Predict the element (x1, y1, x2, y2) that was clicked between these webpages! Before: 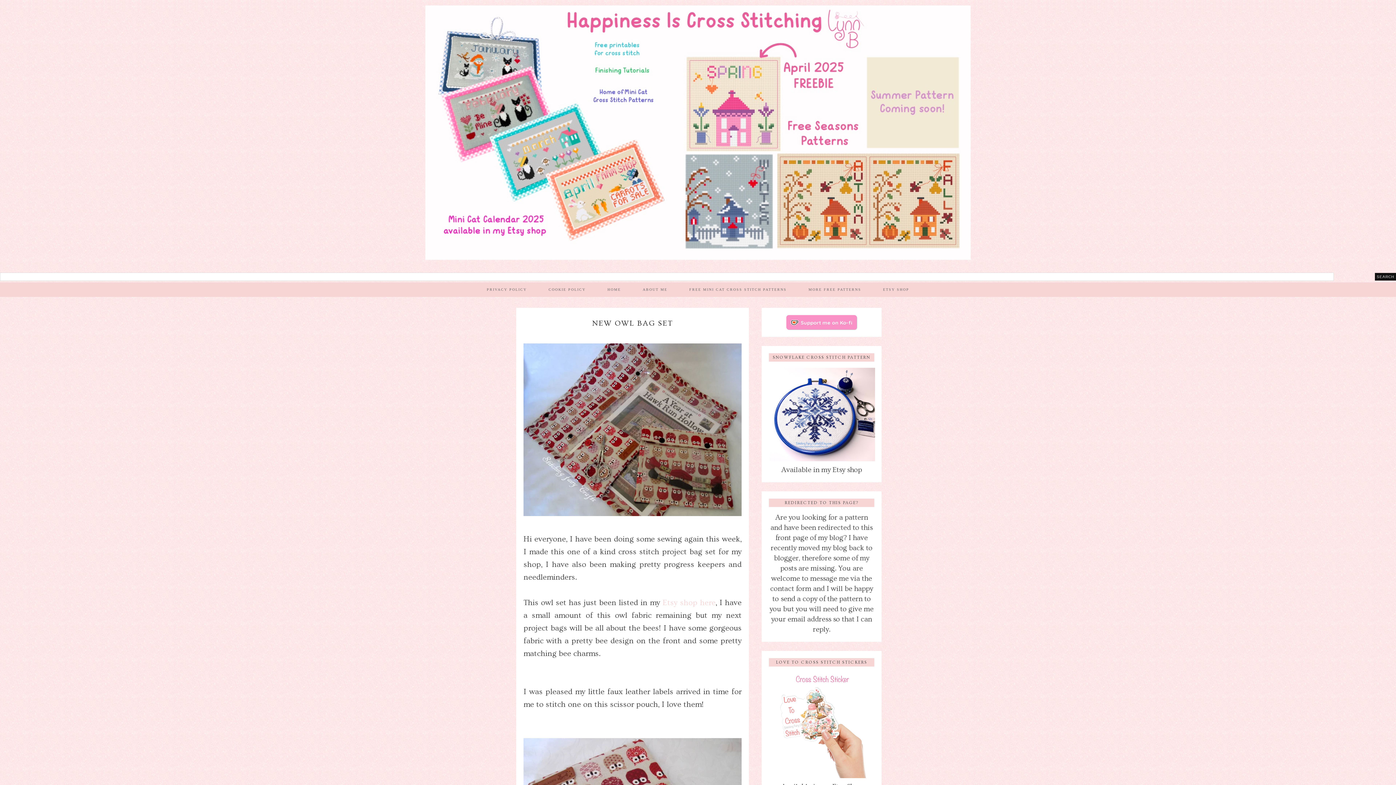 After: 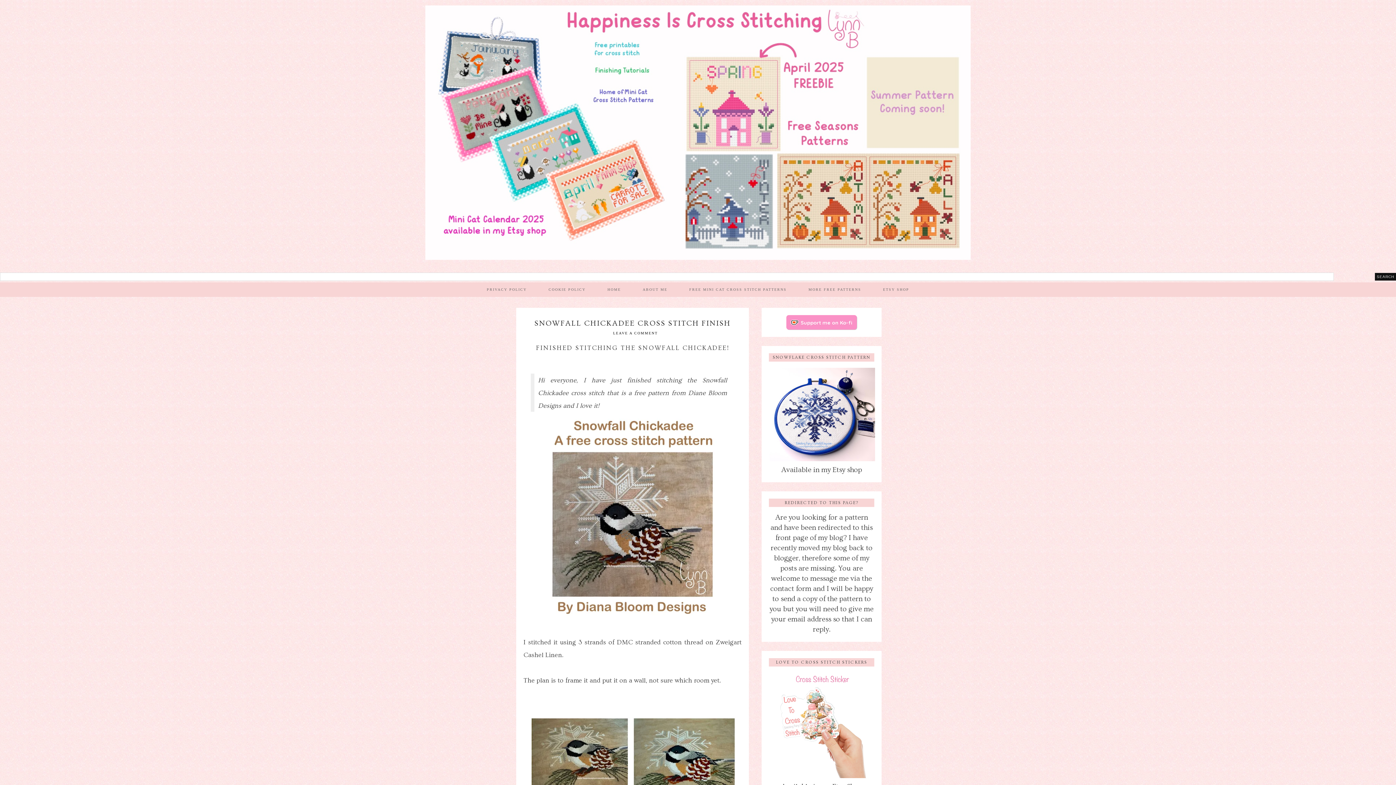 Action: bbox: (0, 5, 1396, 260)